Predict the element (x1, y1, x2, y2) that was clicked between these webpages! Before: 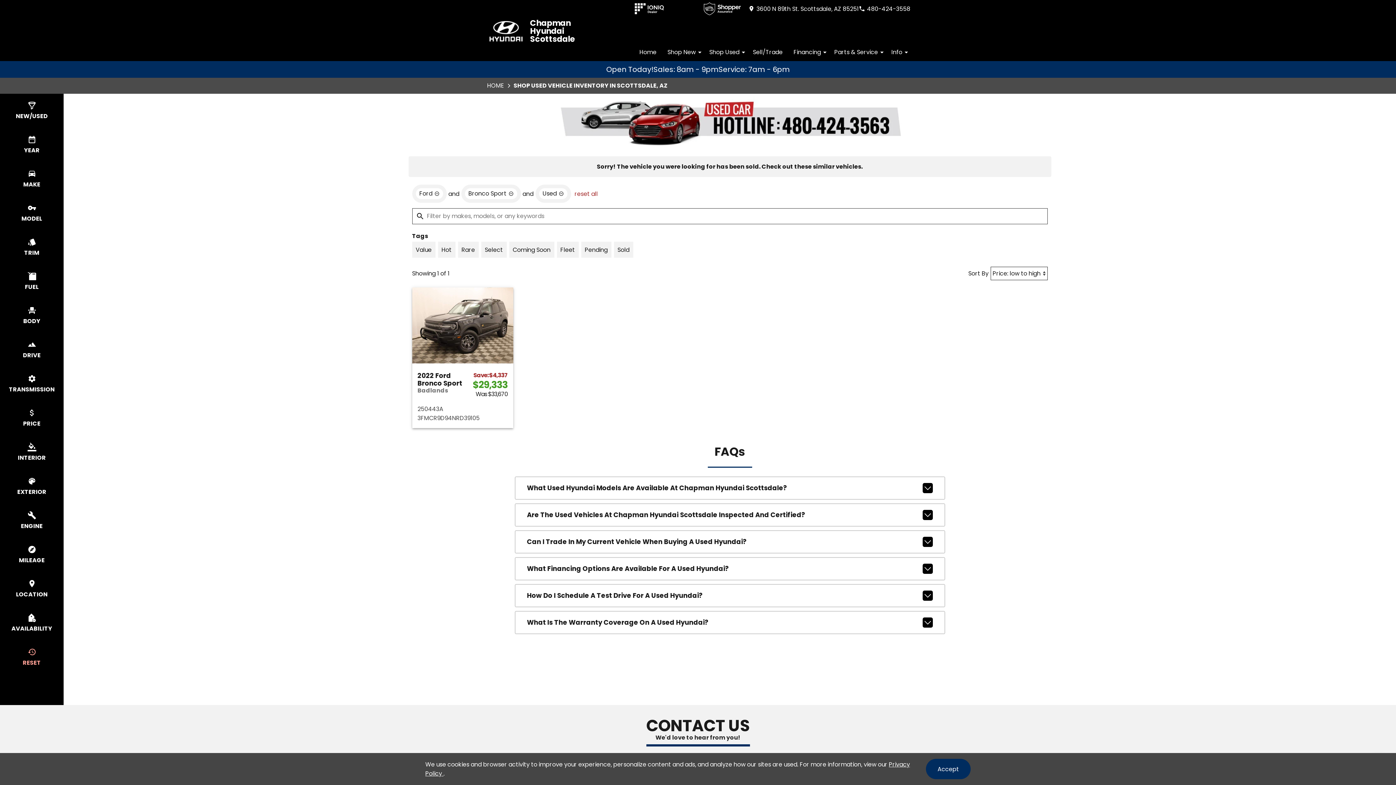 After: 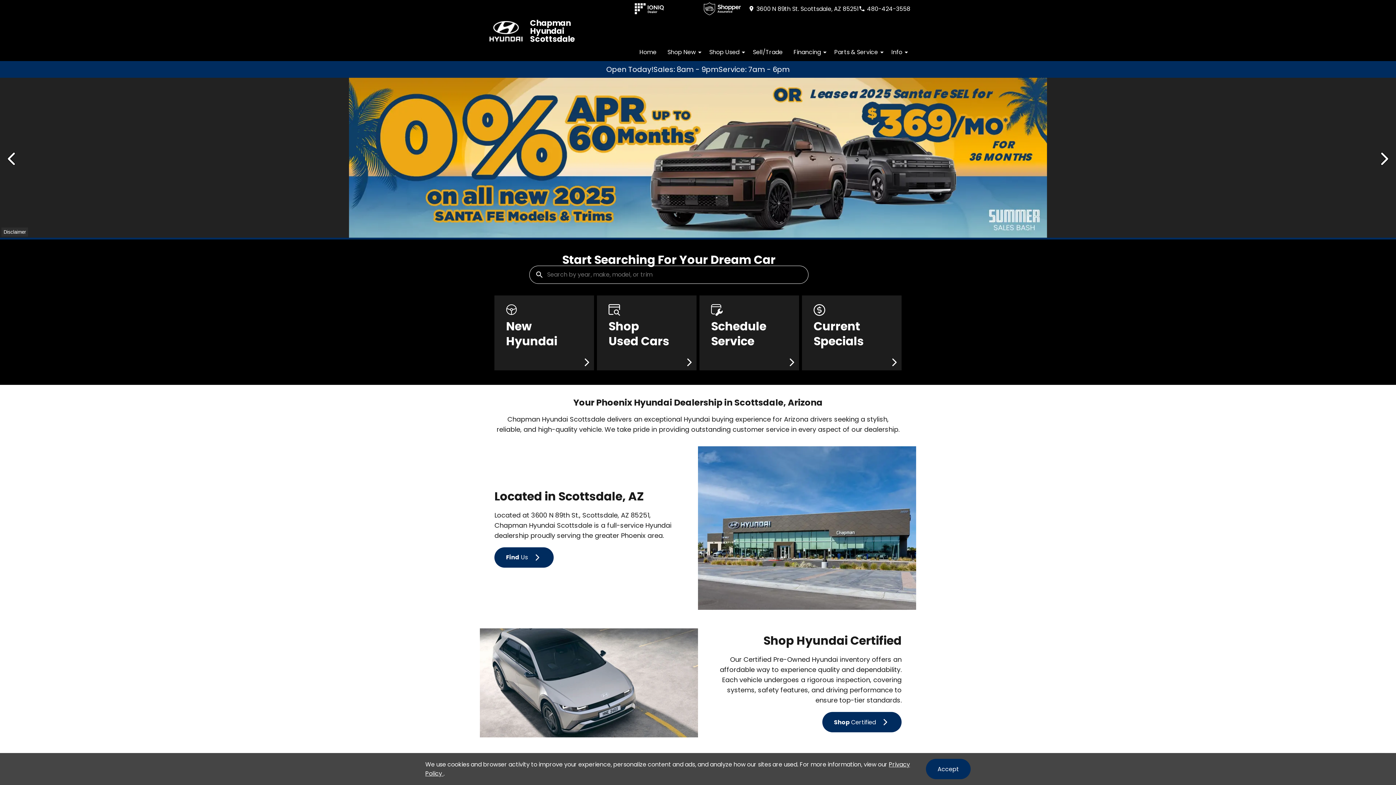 Action: label: HOME bbox: (487, 77, 504, 93)